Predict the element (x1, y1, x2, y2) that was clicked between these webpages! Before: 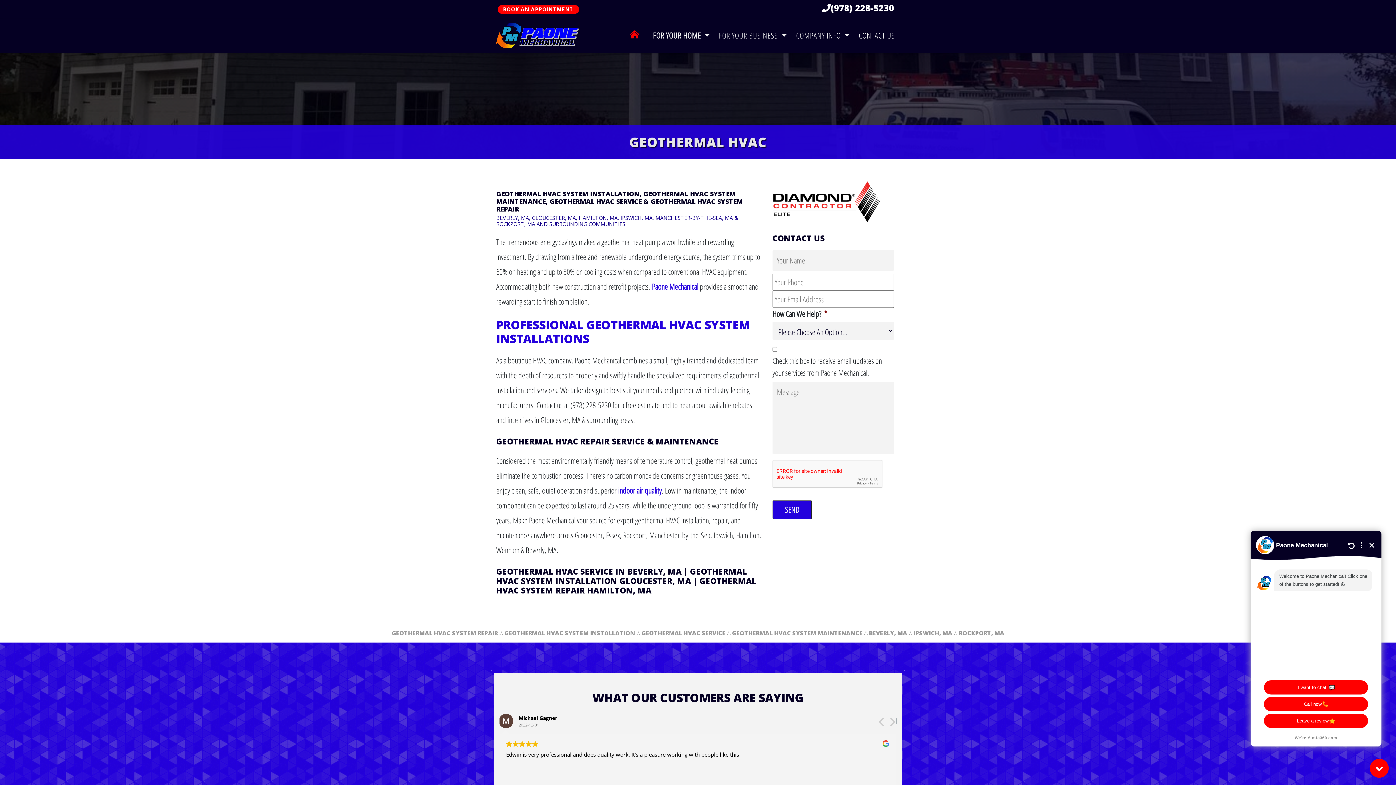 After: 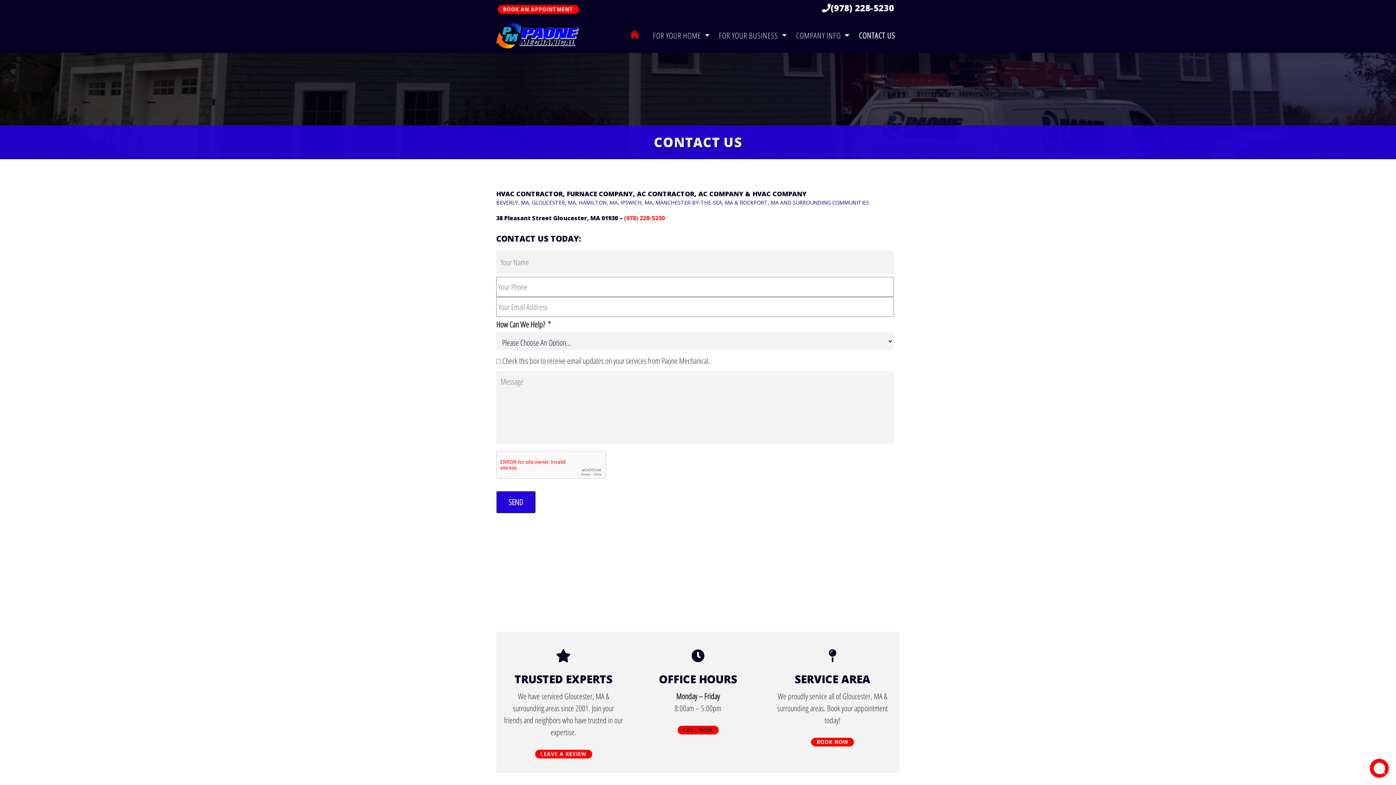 Action: bbox: (854, 26, 900, 44) label: CONTACT US